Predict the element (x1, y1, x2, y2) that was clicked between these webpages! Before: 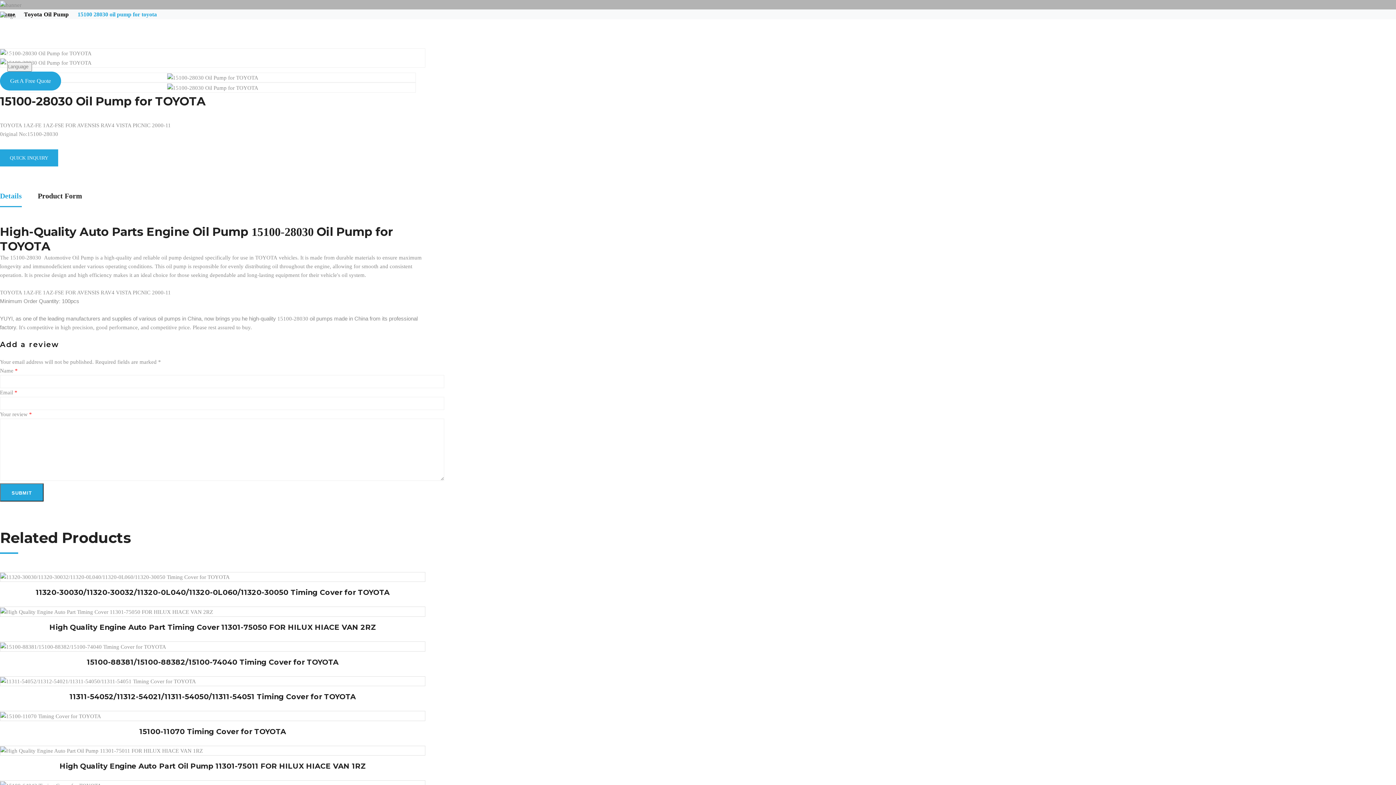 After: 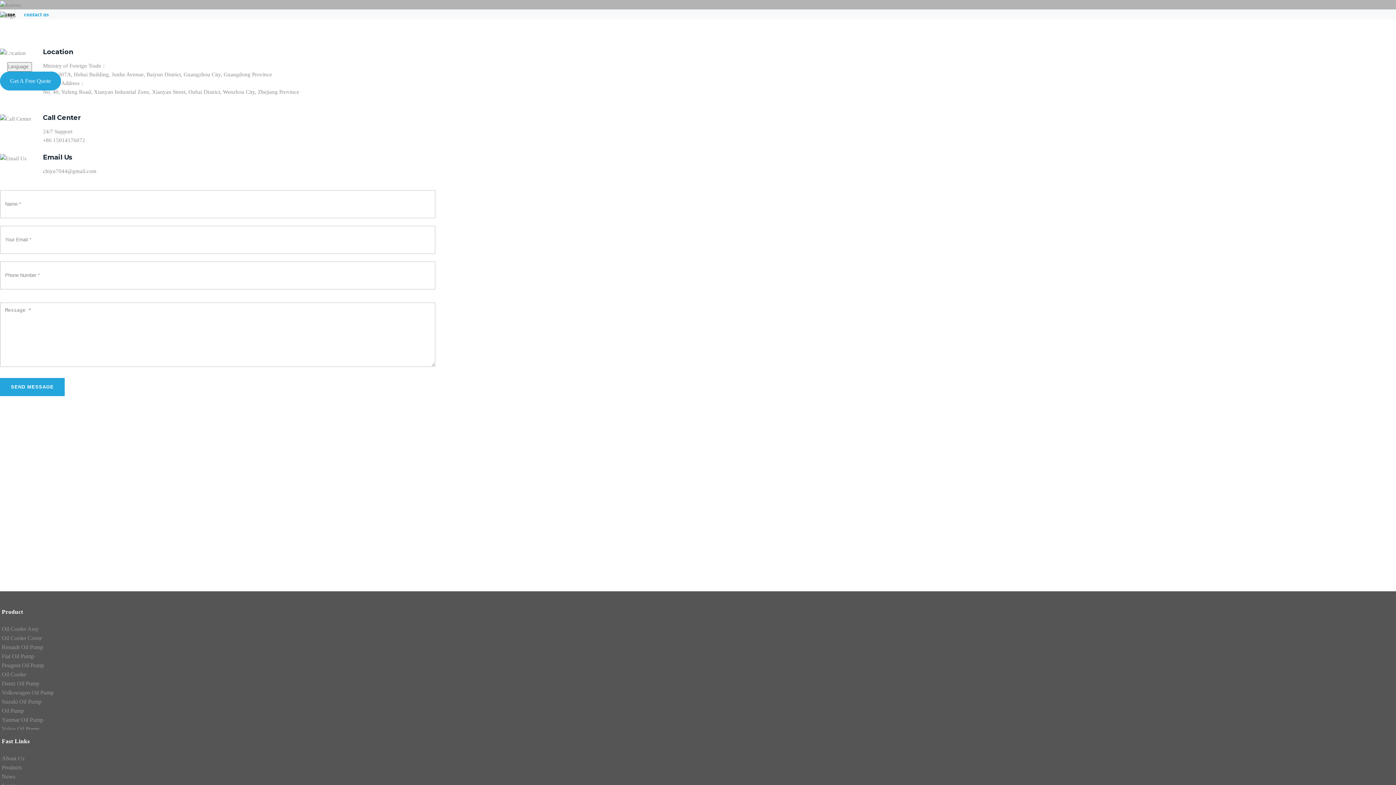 Action: bbox: (0, 71, 61, 90) label: Get A Free Quote